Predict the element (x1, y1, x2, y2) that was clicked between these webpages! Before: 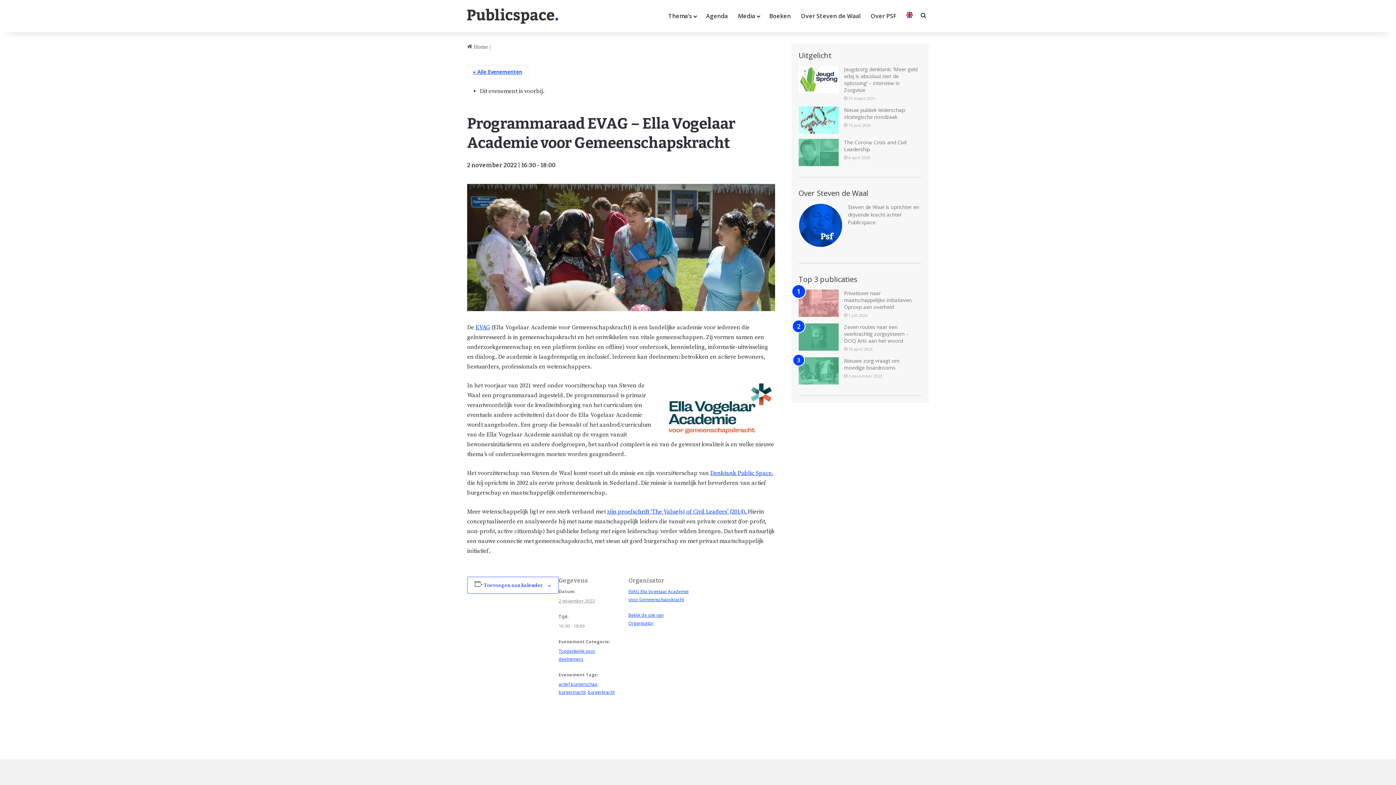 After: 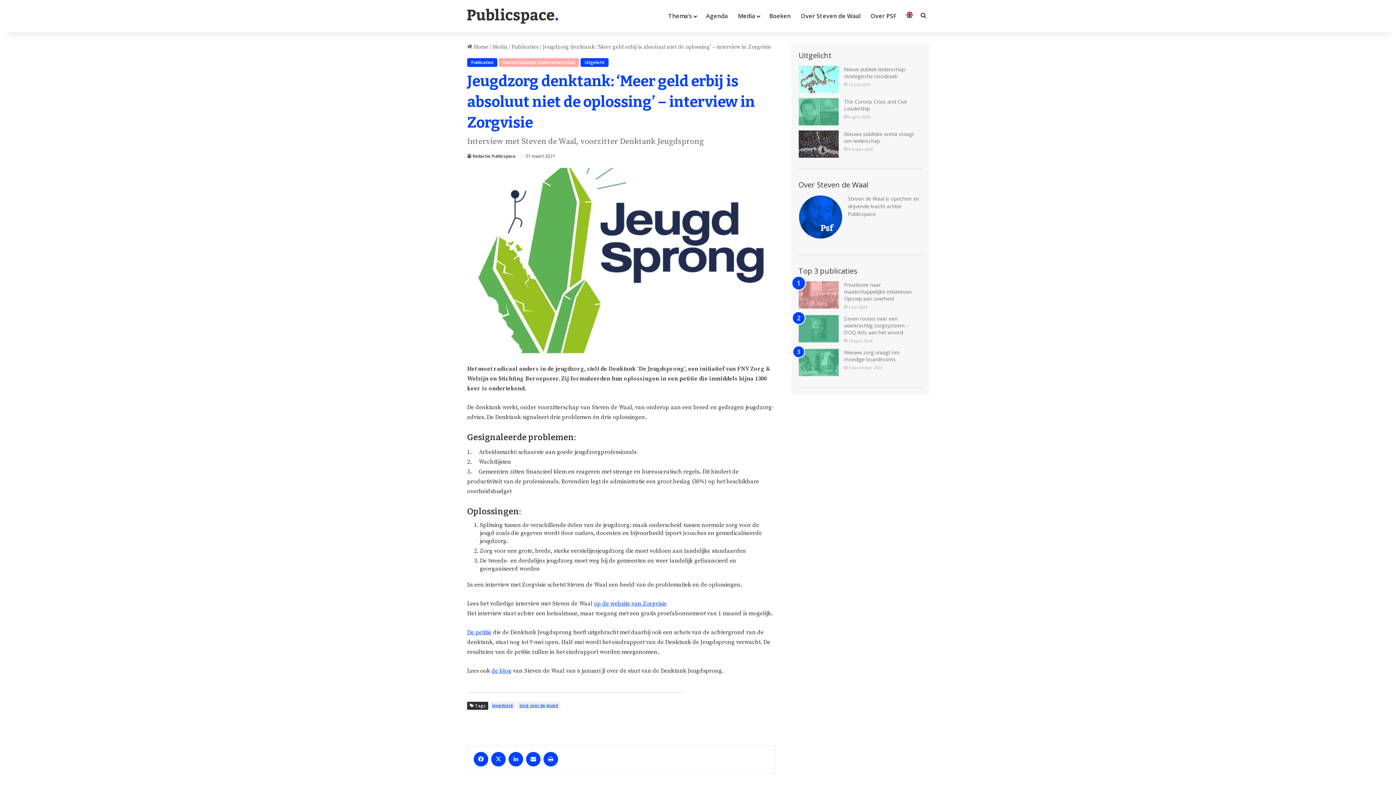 Action: bbox: (798, 65, 838, 93) label: Jeugdzorg denktank: ‘Meer geld erbij is absoluut niet de oplossing’ – interview in Zorgvisie